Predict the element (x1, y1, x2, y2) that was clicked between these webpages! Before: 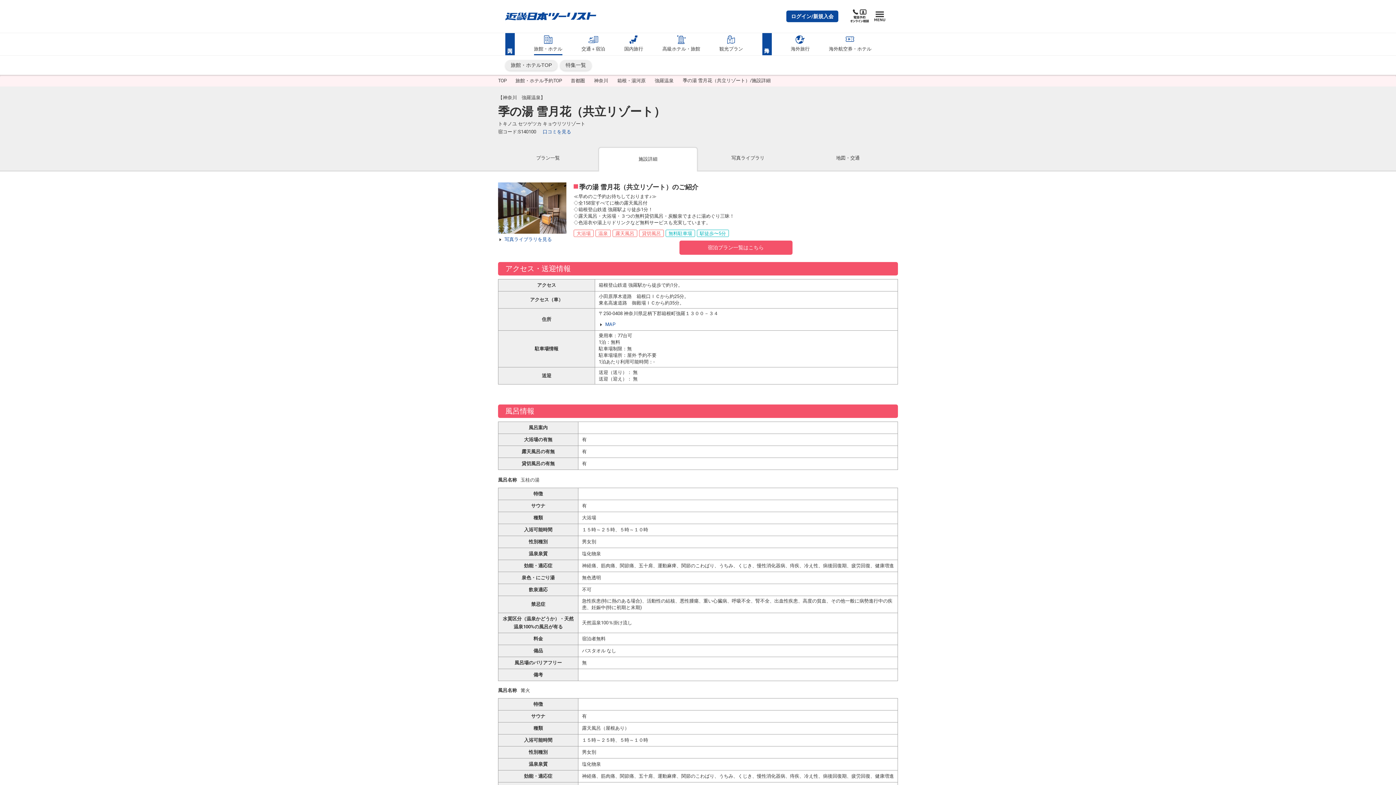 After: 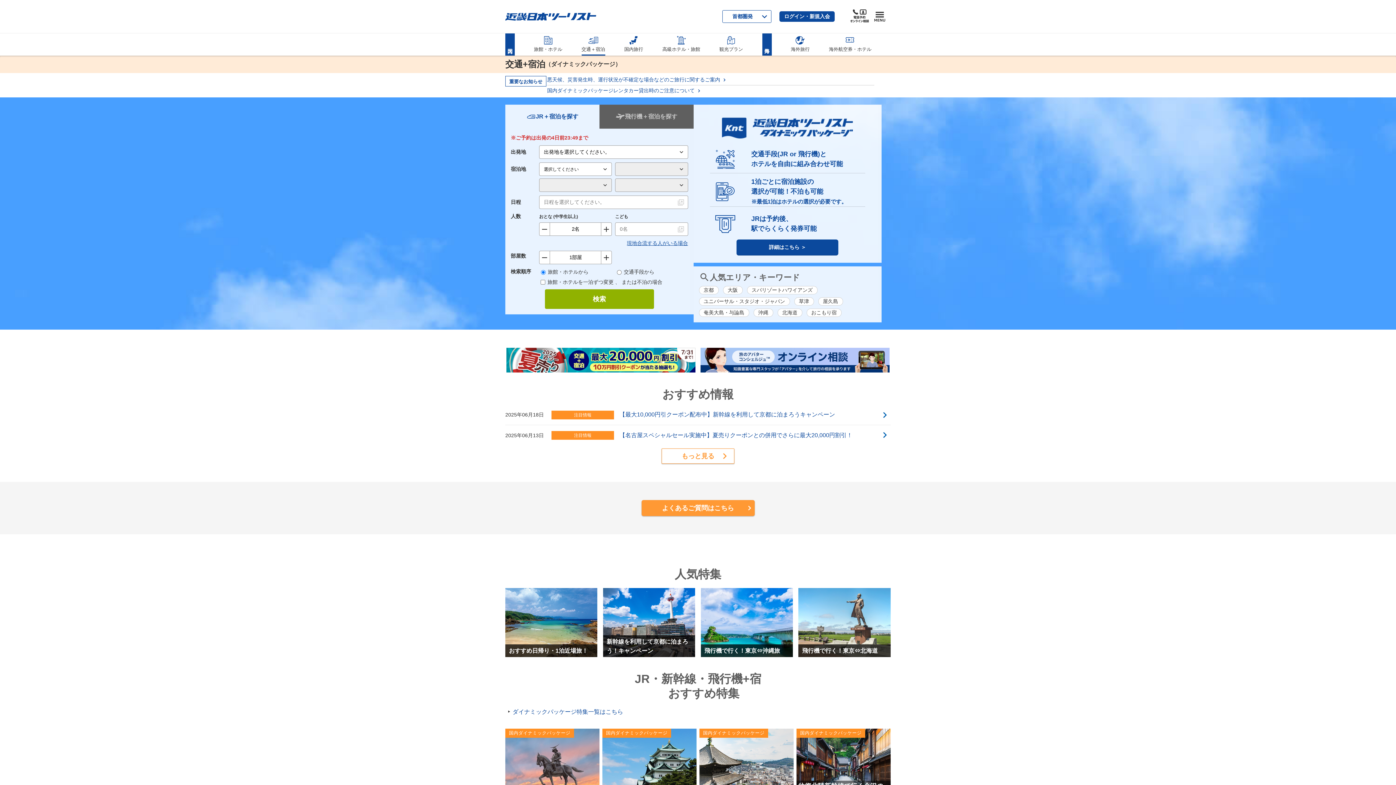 Action: label: 交通＋宿泊 bbox: (581, 33, 605, 55)